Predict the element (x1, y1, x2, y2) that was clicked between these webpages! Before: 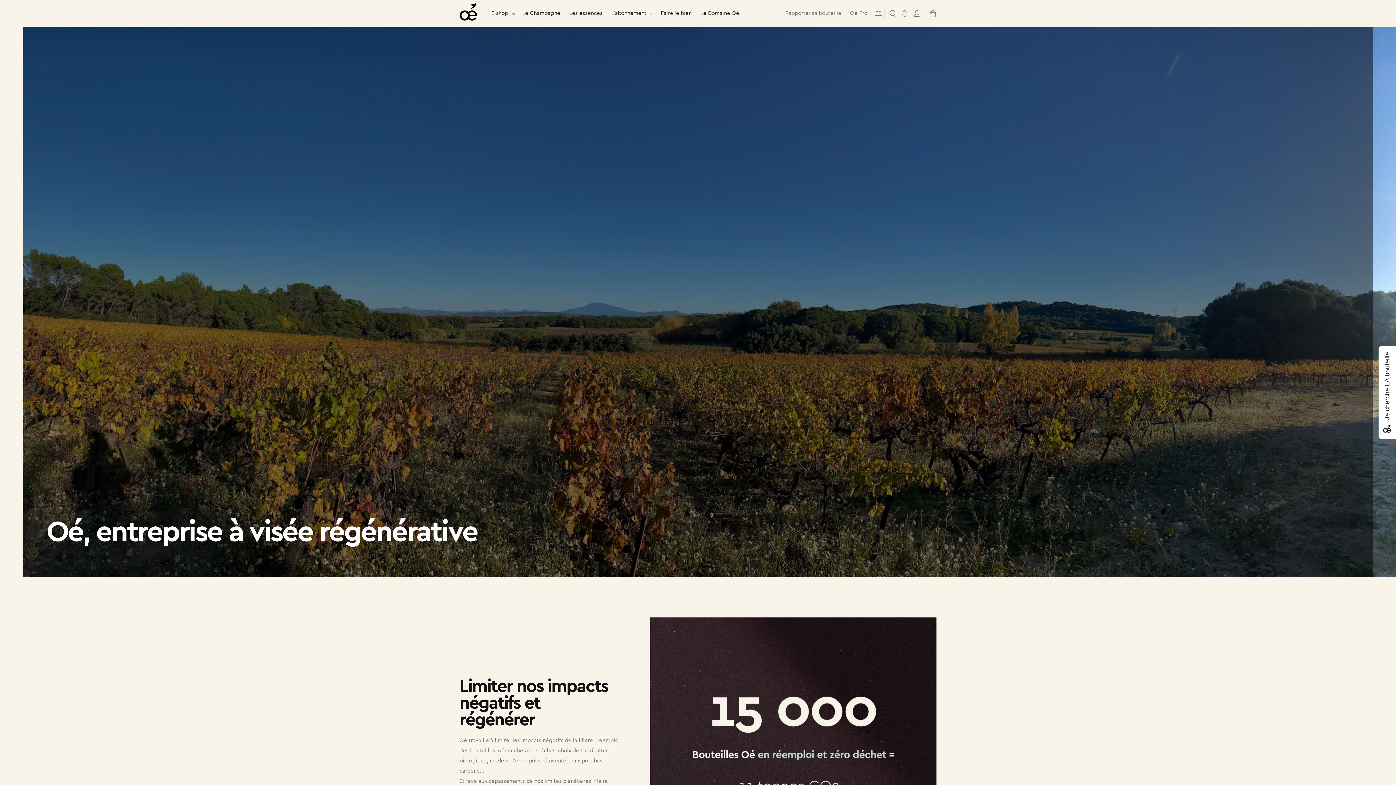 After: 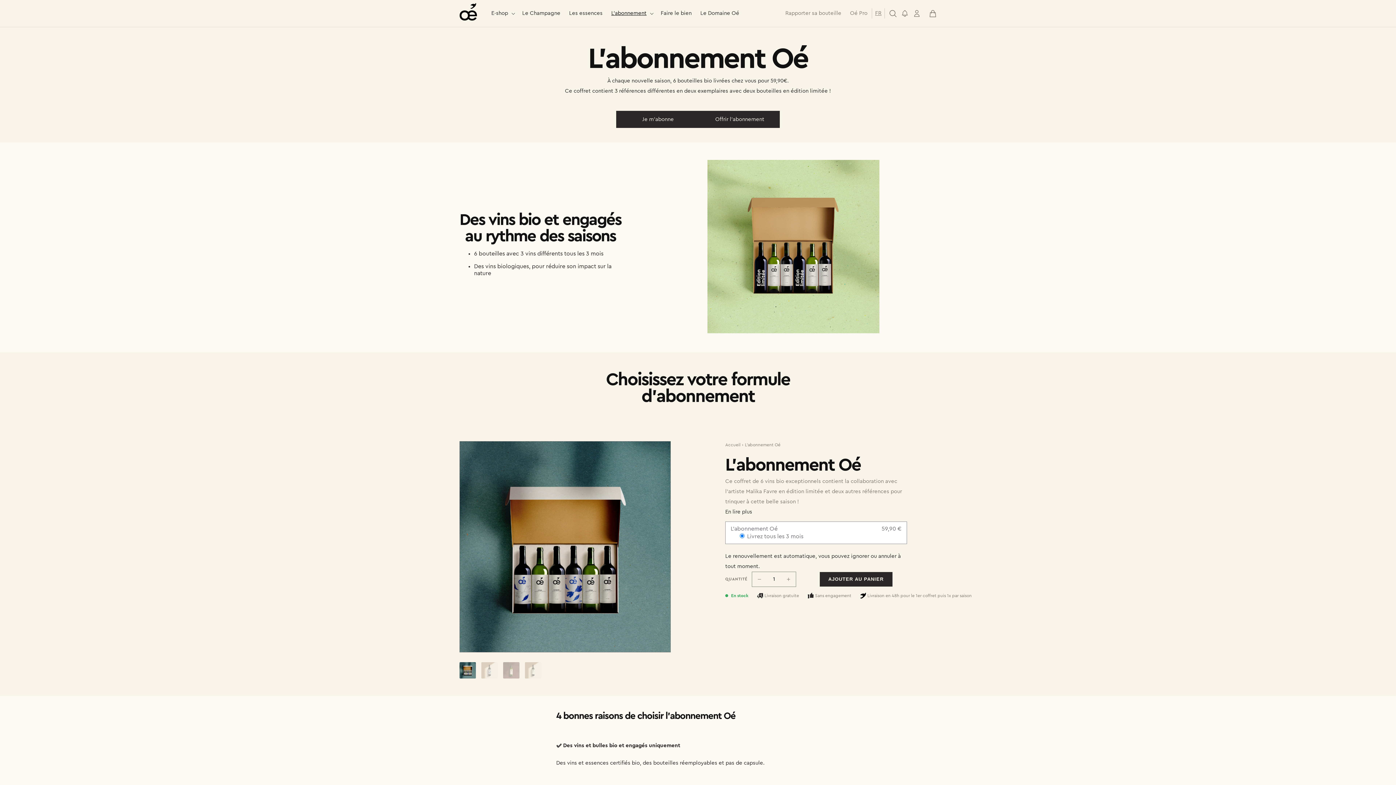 Action: label: L'abonnement bbox: (611, 8, 646, 18)